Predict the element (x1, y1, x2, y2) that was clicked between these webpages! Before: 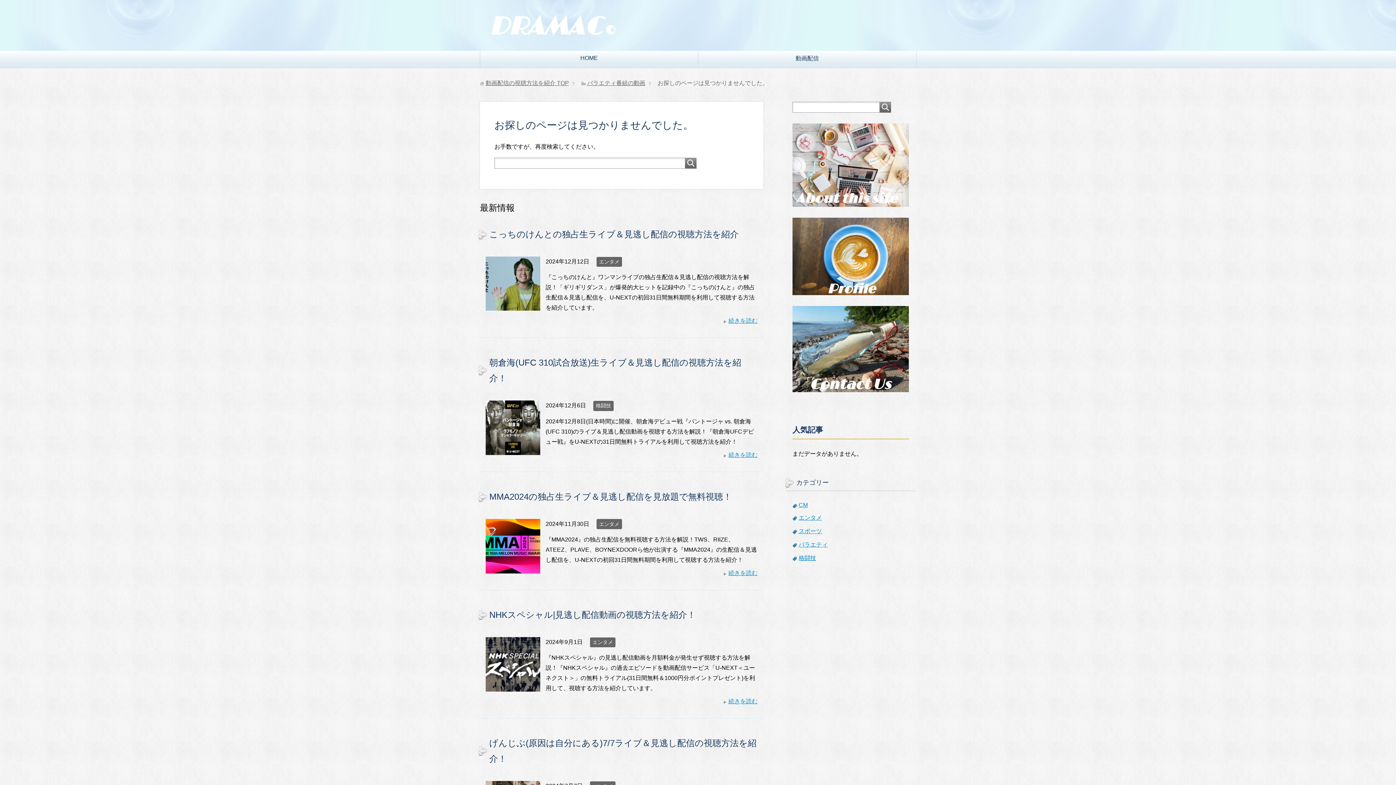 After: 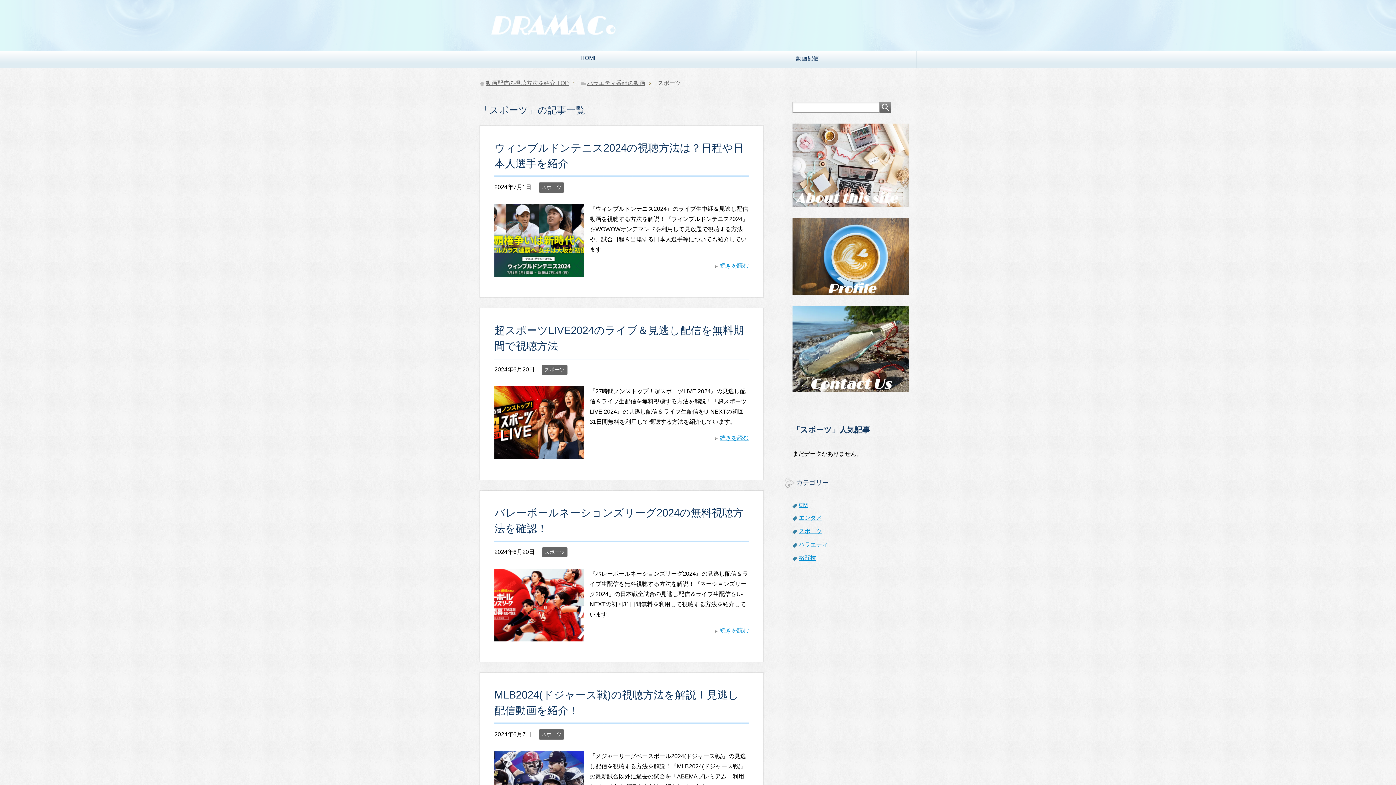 Action: label: スポーツ bbox: (798, 528, 822, 534)